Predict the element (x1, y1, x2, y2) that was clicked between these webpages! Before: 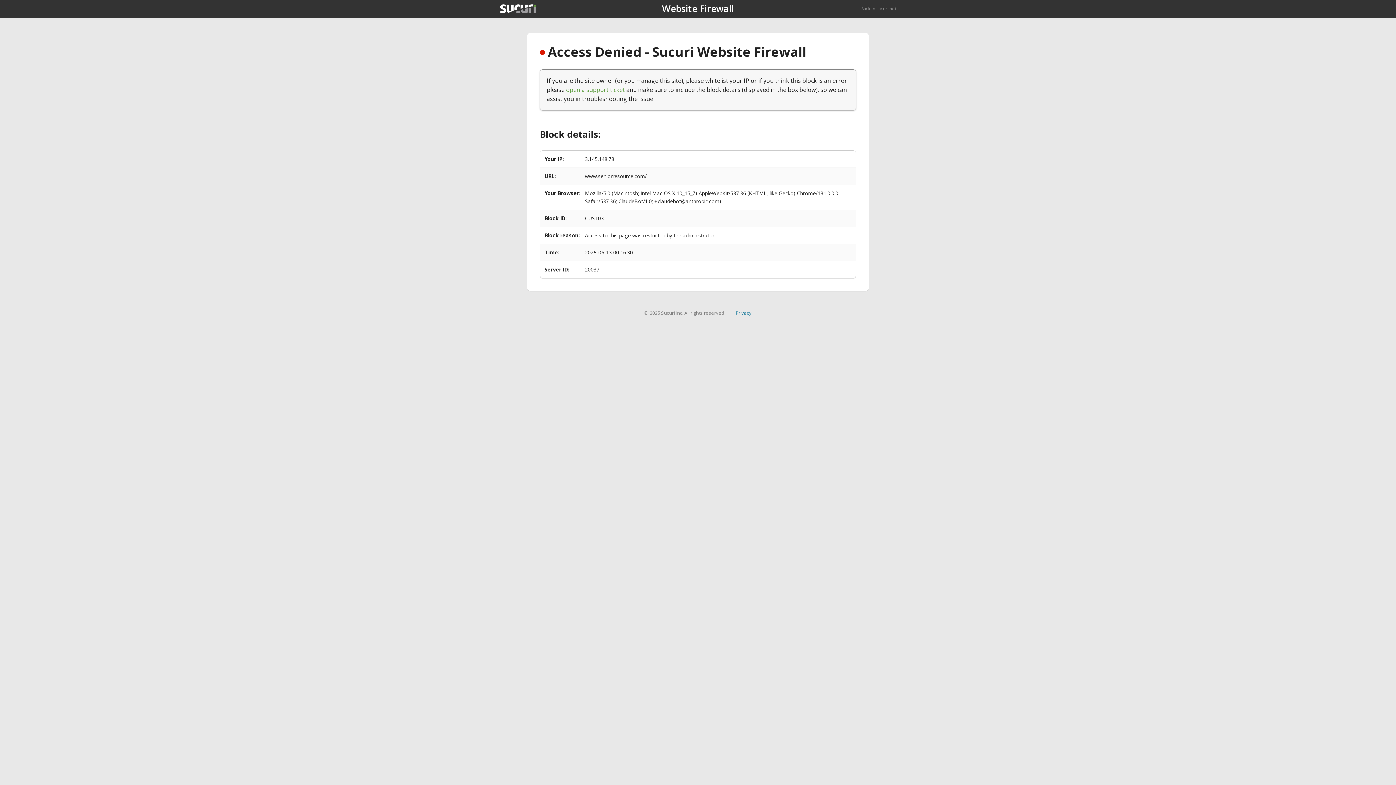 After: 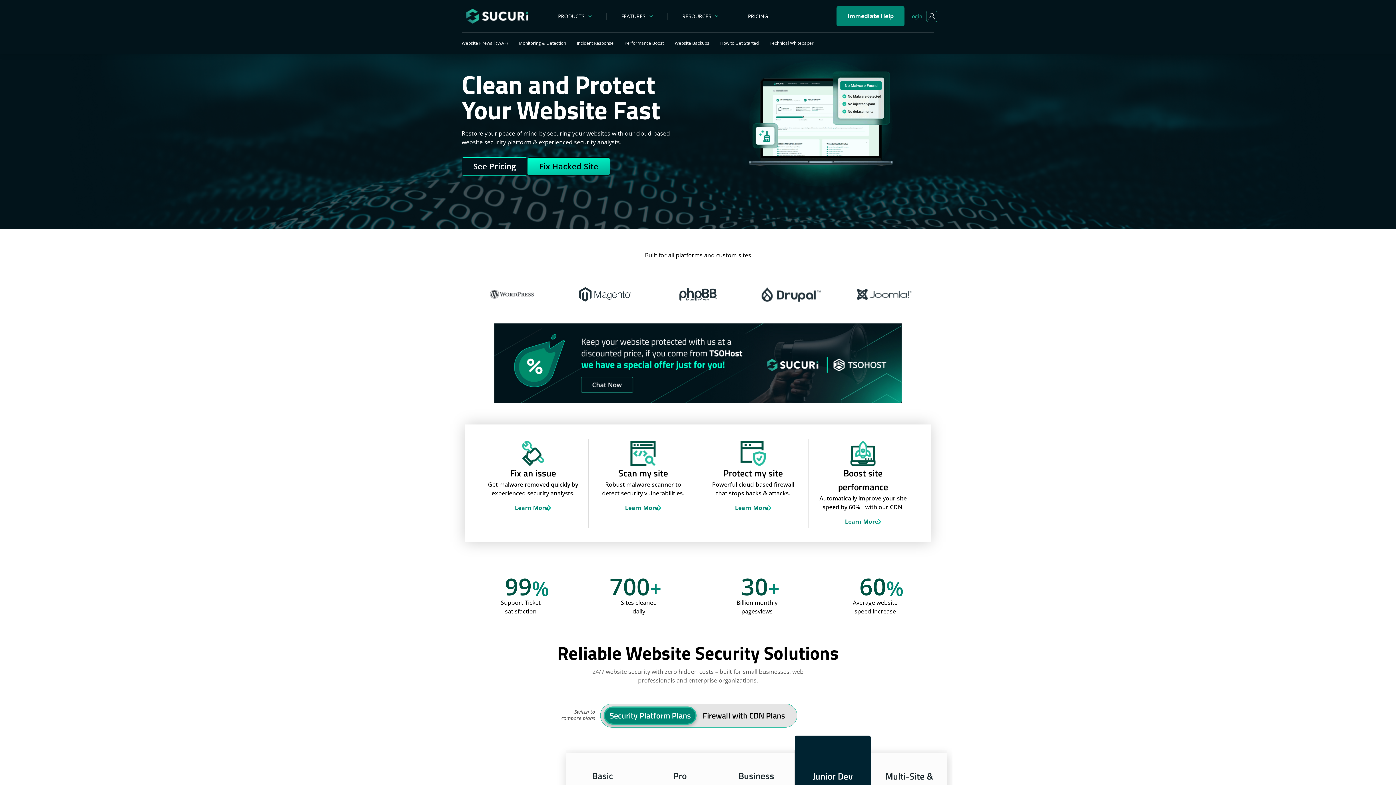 Action: label: Back to sucuri.net bbox: (861, 5, 896, 11)